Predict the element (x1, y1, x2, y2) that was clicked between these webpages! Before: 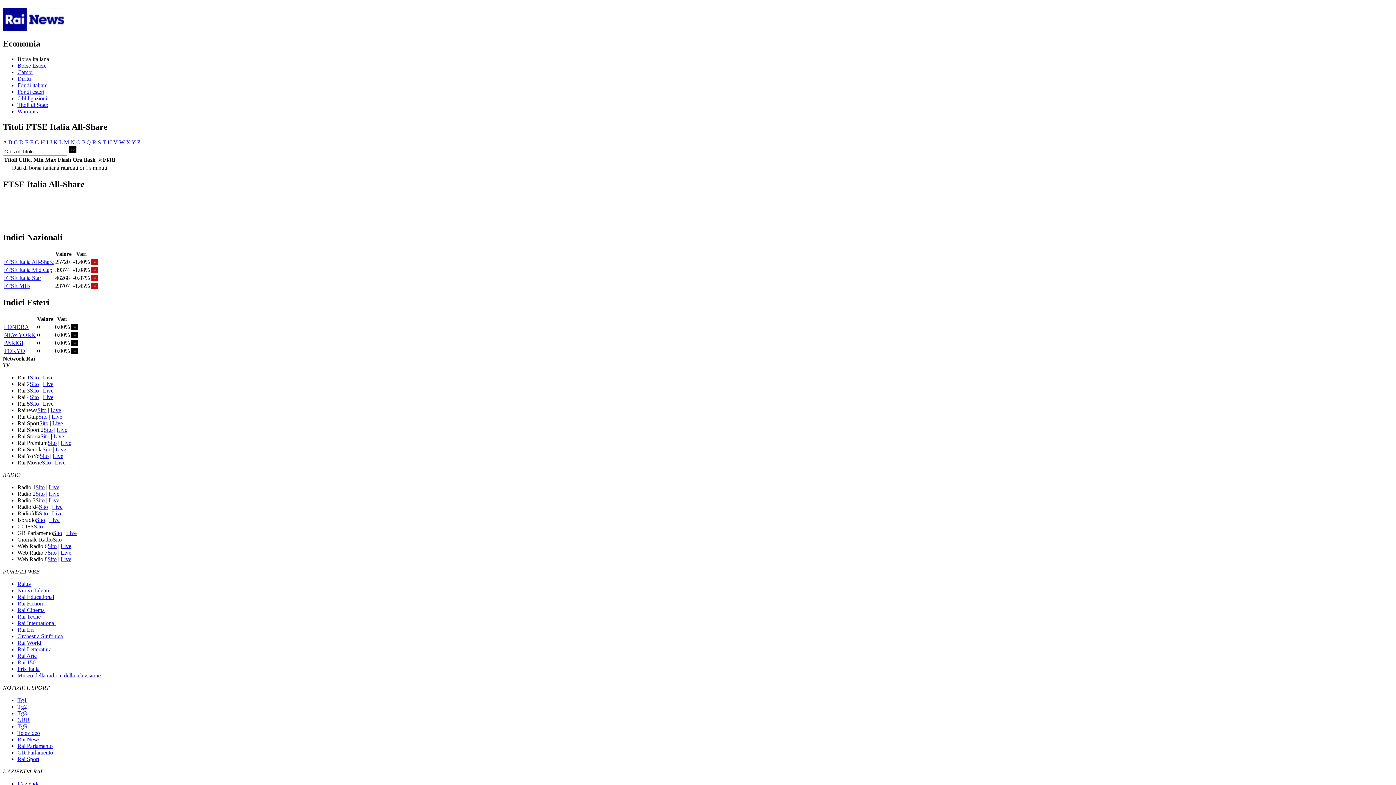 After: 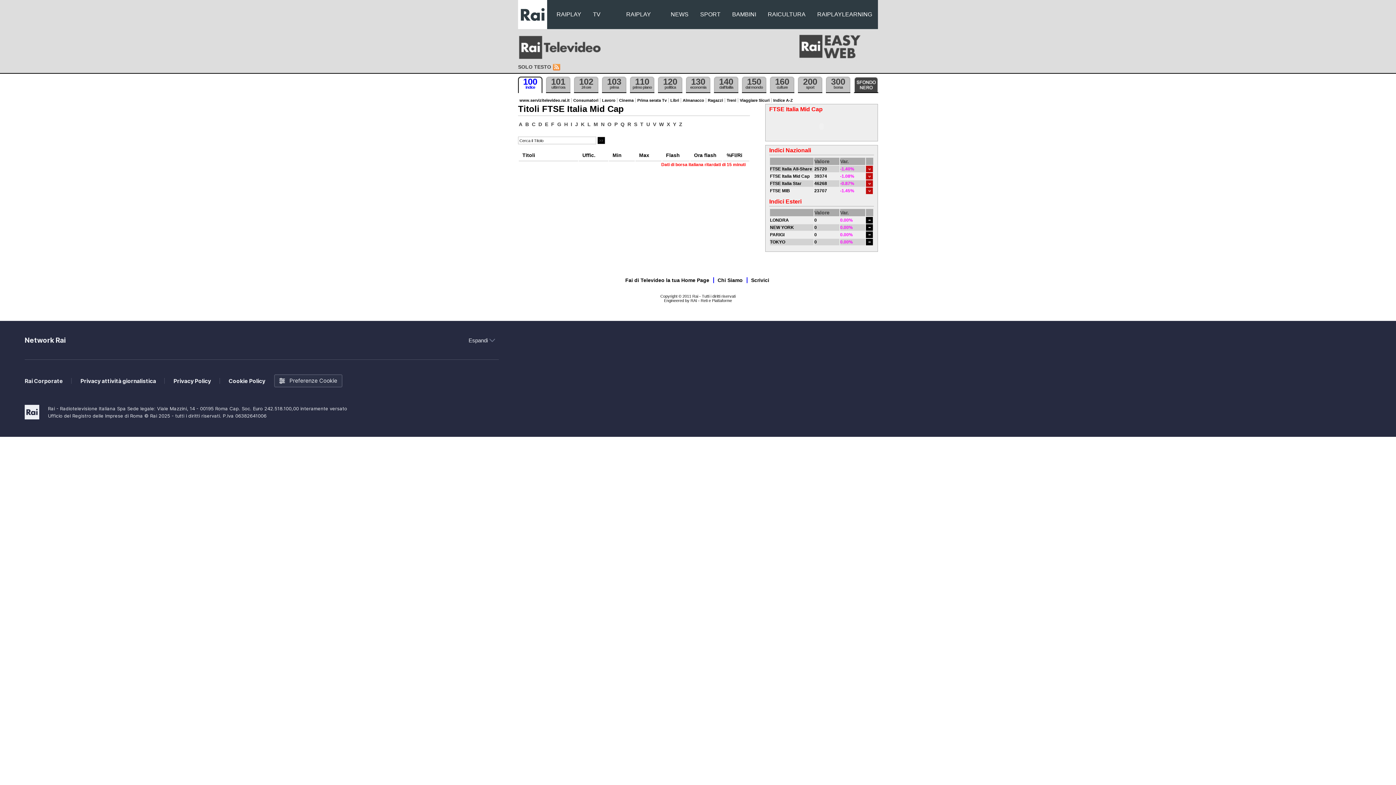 Action: bbox: (4, 266, 52, 273) label: FTSE Italia Mid Cap